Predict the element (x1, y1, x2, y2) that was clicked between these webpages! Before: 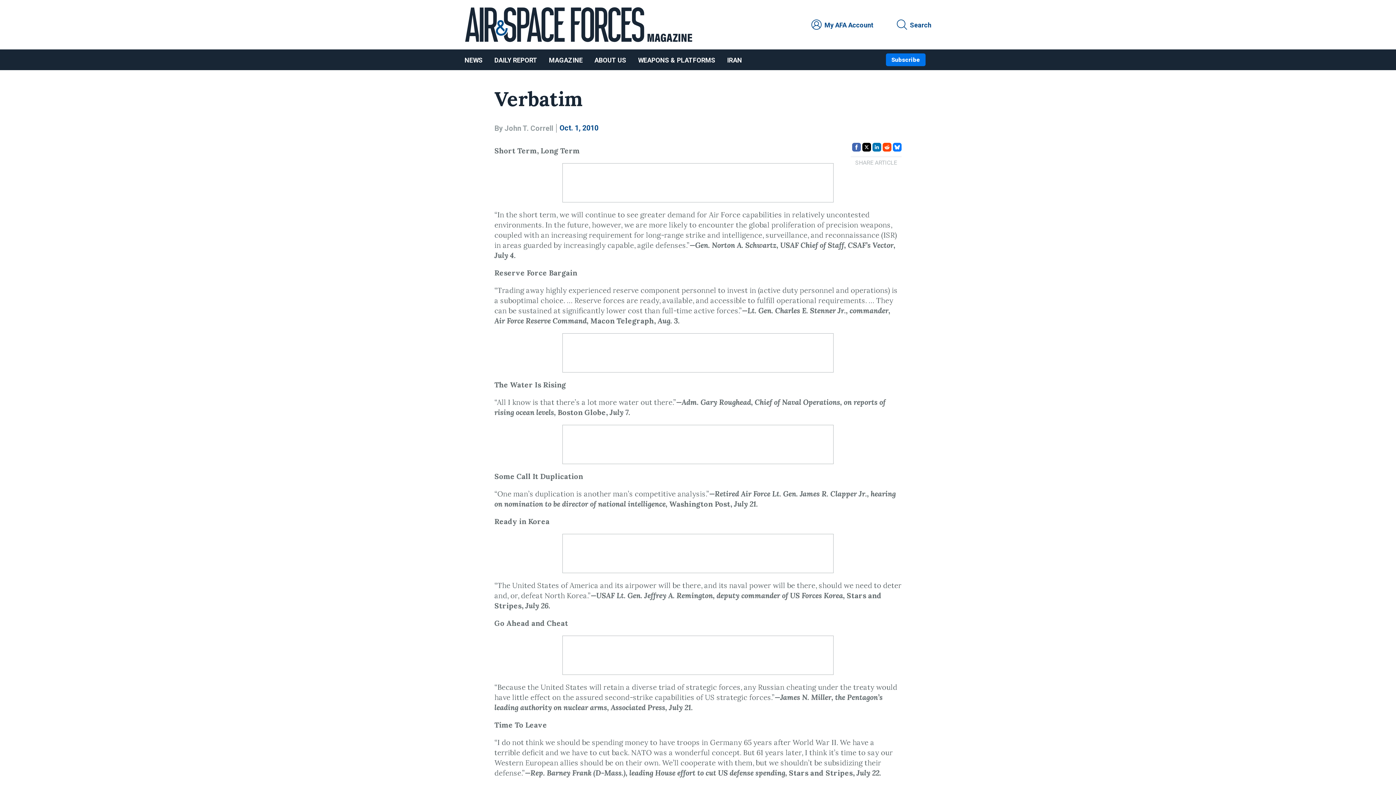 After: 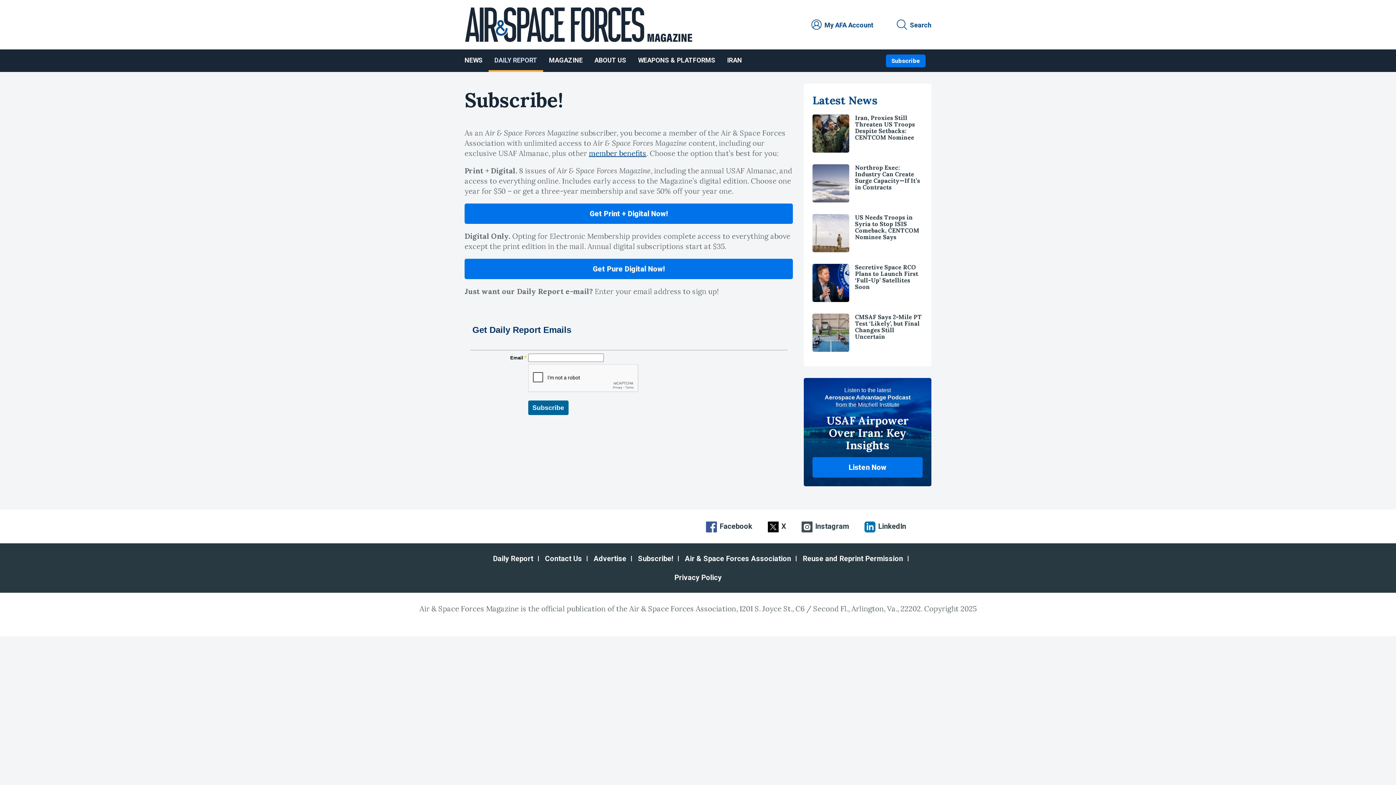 Action: bbox: (886, 53, 925, 66) label: Subscribe